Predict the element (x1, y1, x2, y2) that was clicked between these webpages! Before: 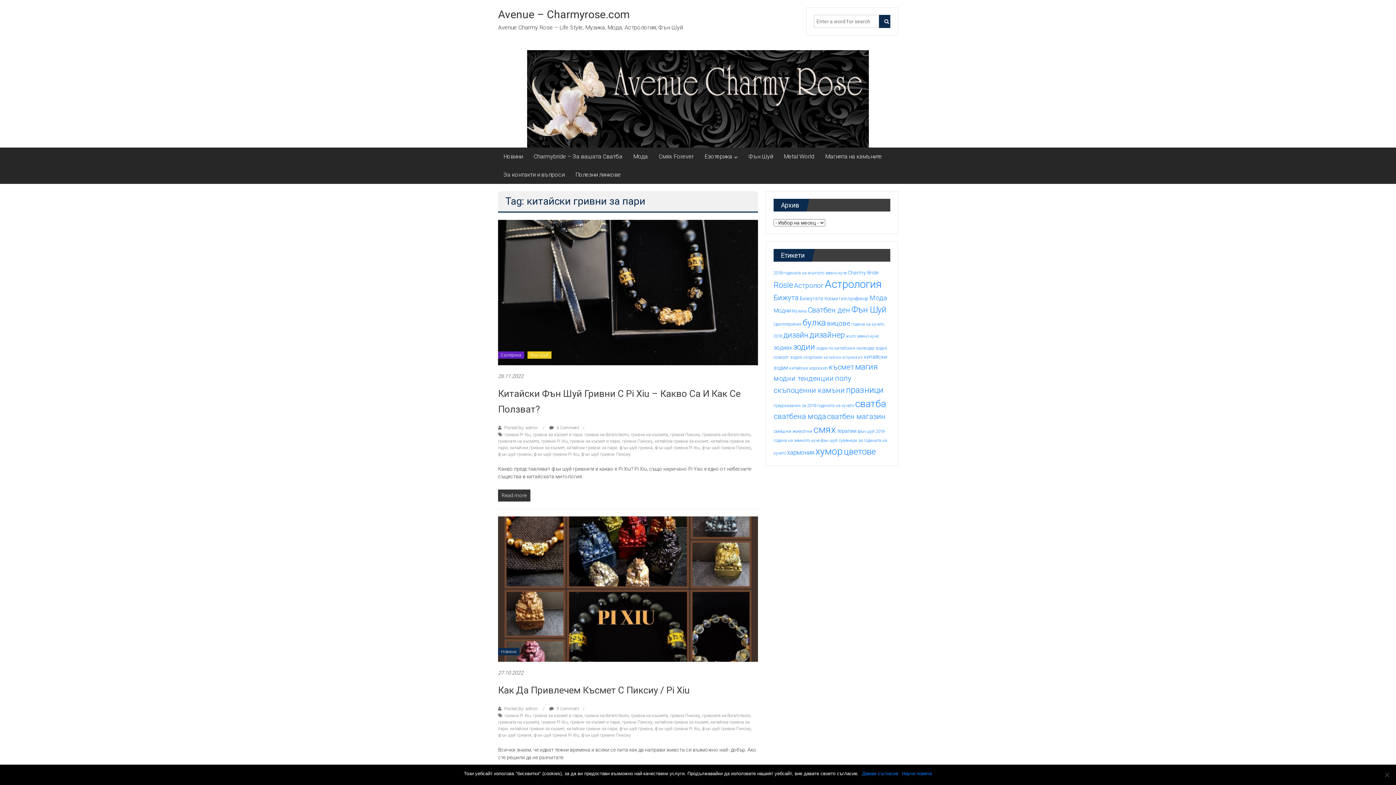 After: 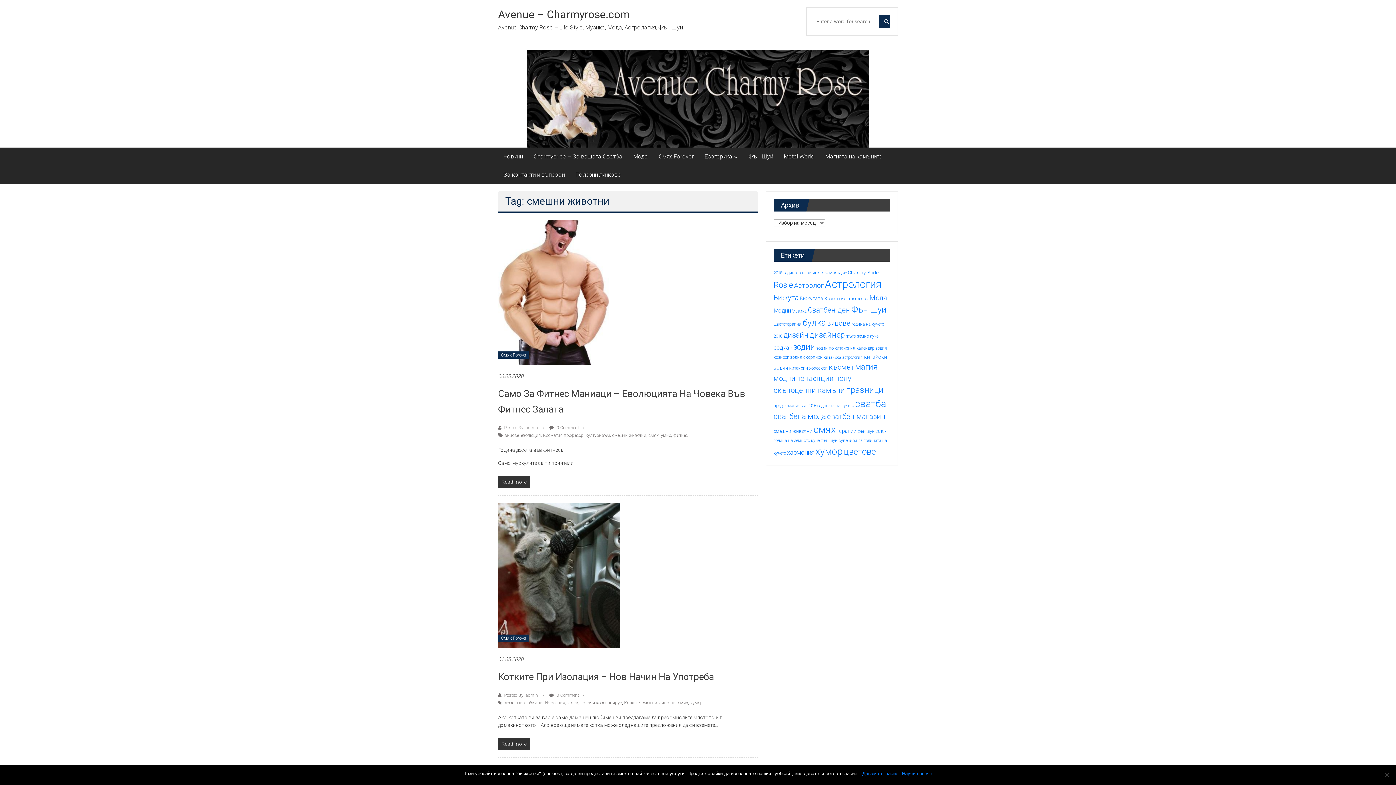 Action: label: смешни животни (16 обекти) bbox: (773, 428, 812, 434)